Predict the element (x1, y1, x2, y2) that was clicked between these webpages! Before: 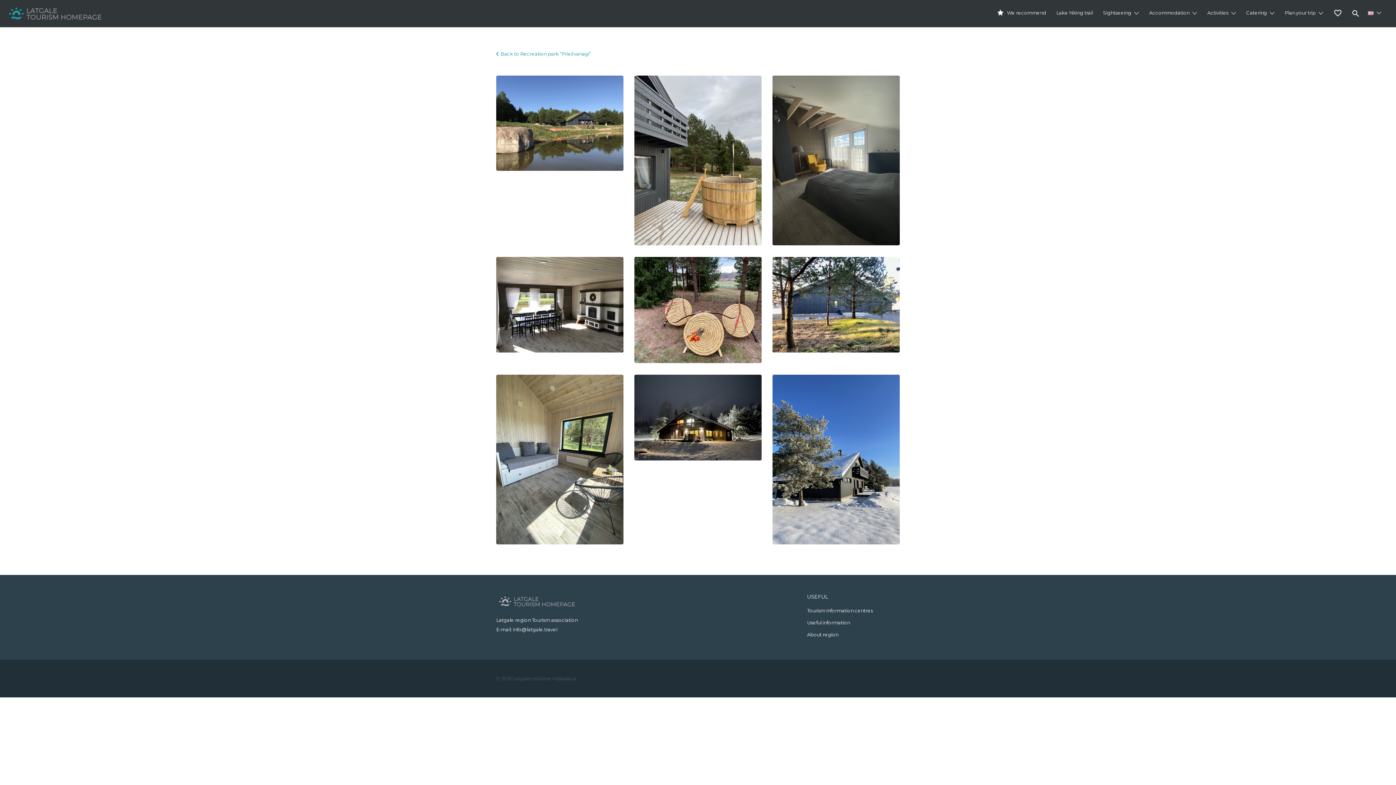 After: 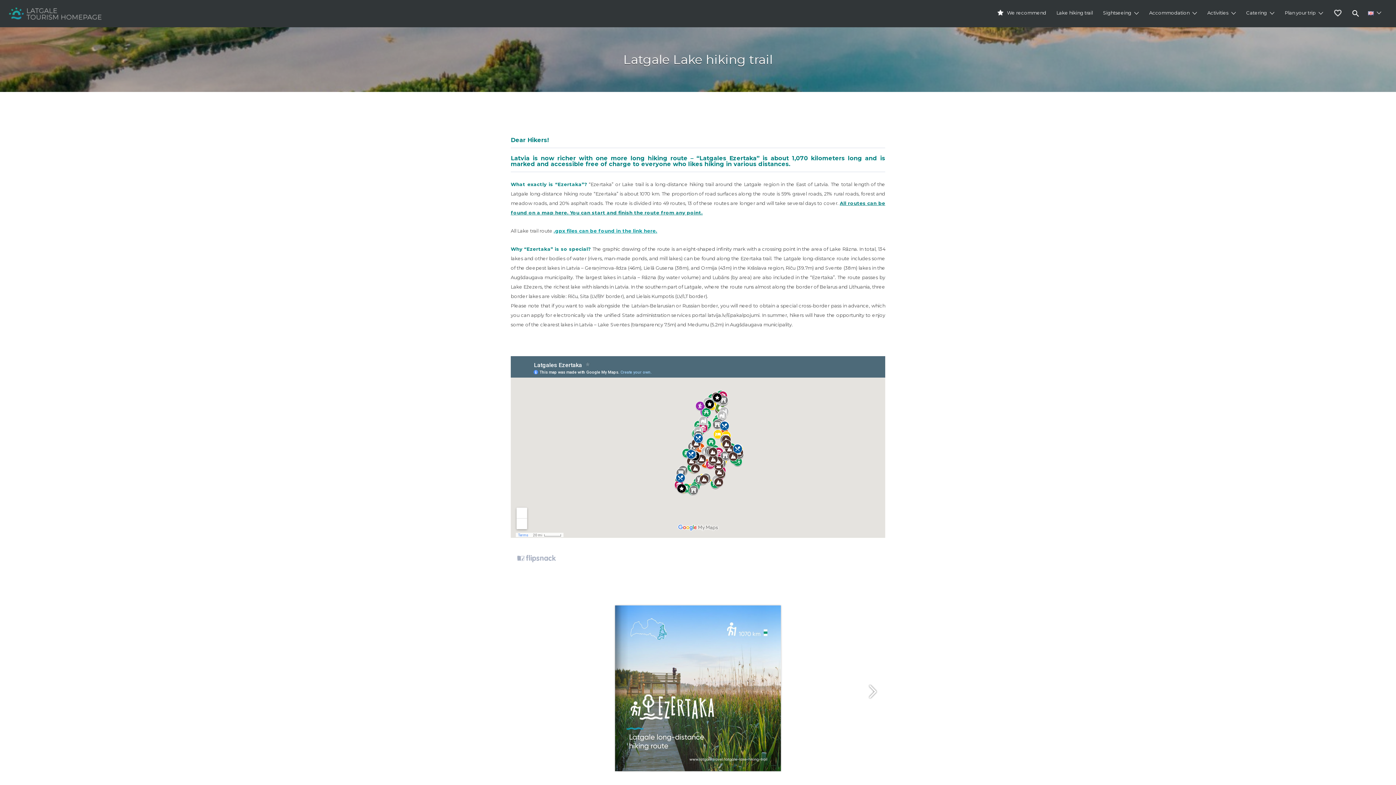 Action: bbox: (1056, 3, 1093, 22) label: Lake hiking trail